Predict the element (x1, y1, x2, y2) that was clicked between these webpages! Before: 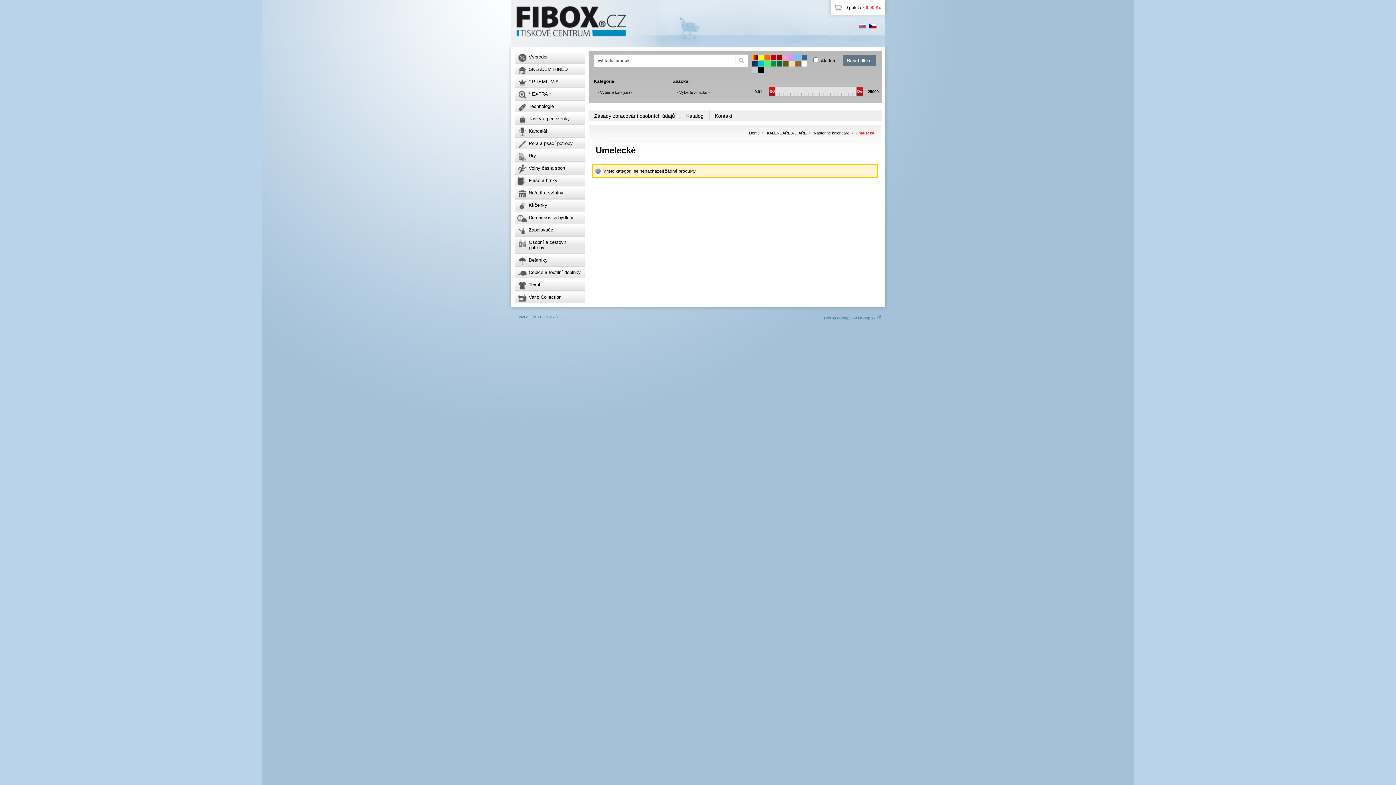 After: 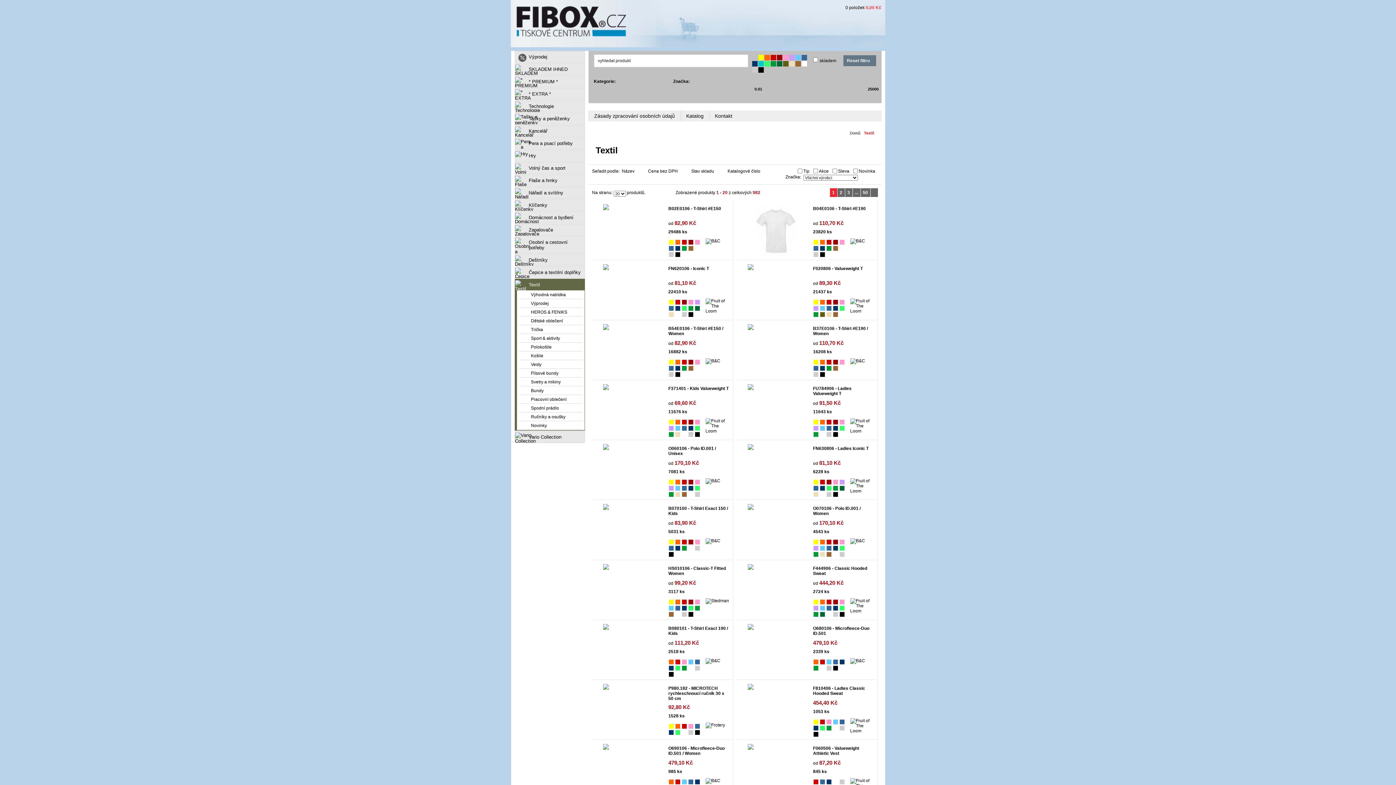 Action: label: Textil bbox: (515, 279, 584, 290)